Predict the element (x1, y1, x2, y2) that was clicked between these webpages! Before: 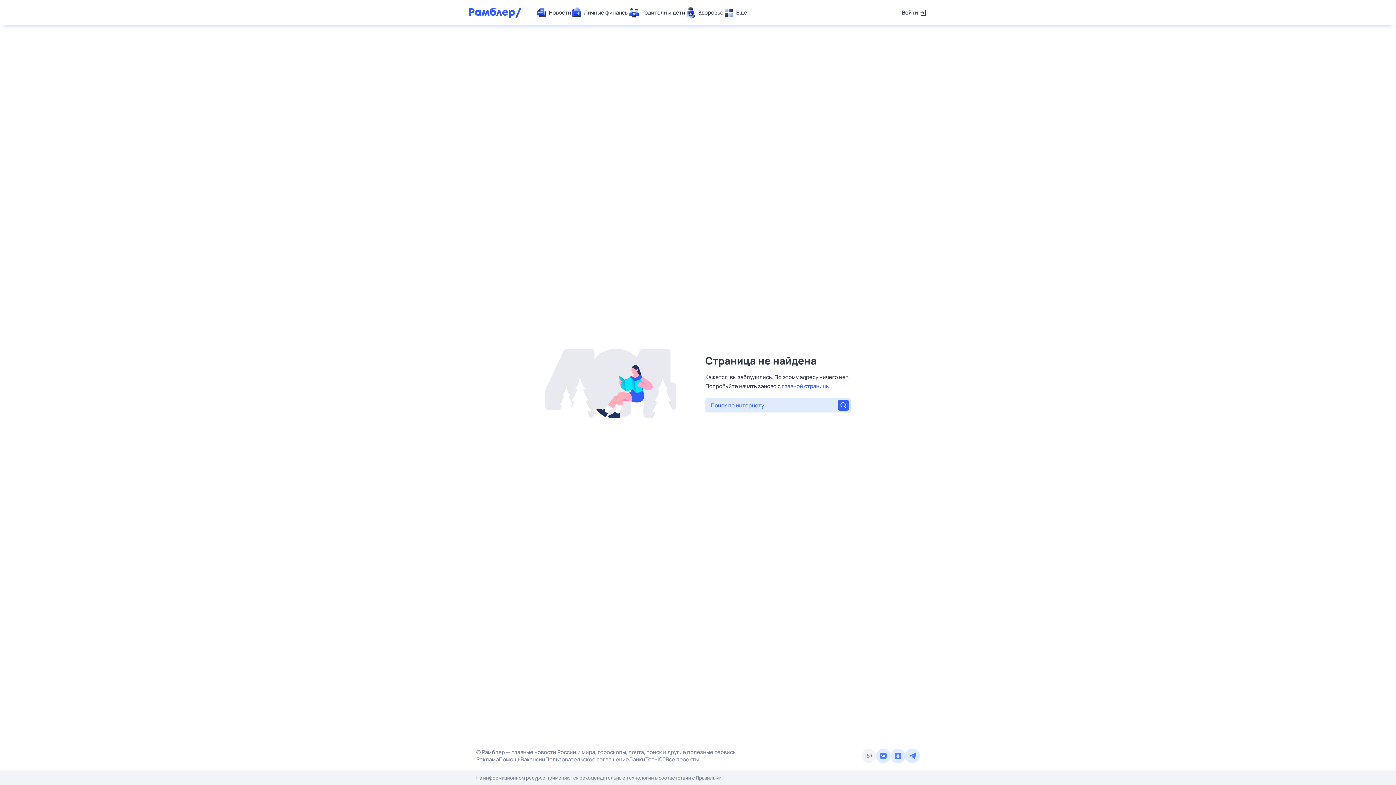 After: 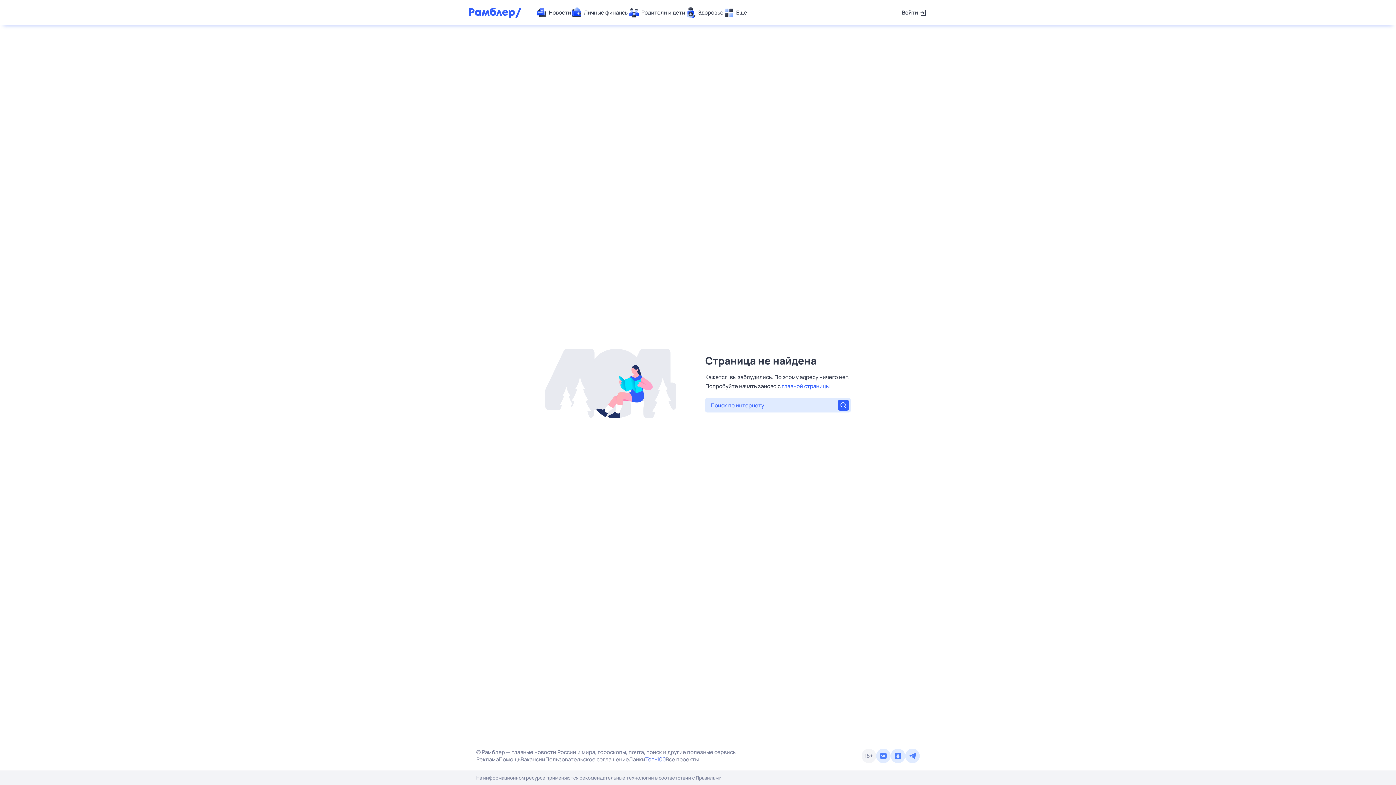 Action: bbox: (645, 756, 665, 763) label: Топ-100